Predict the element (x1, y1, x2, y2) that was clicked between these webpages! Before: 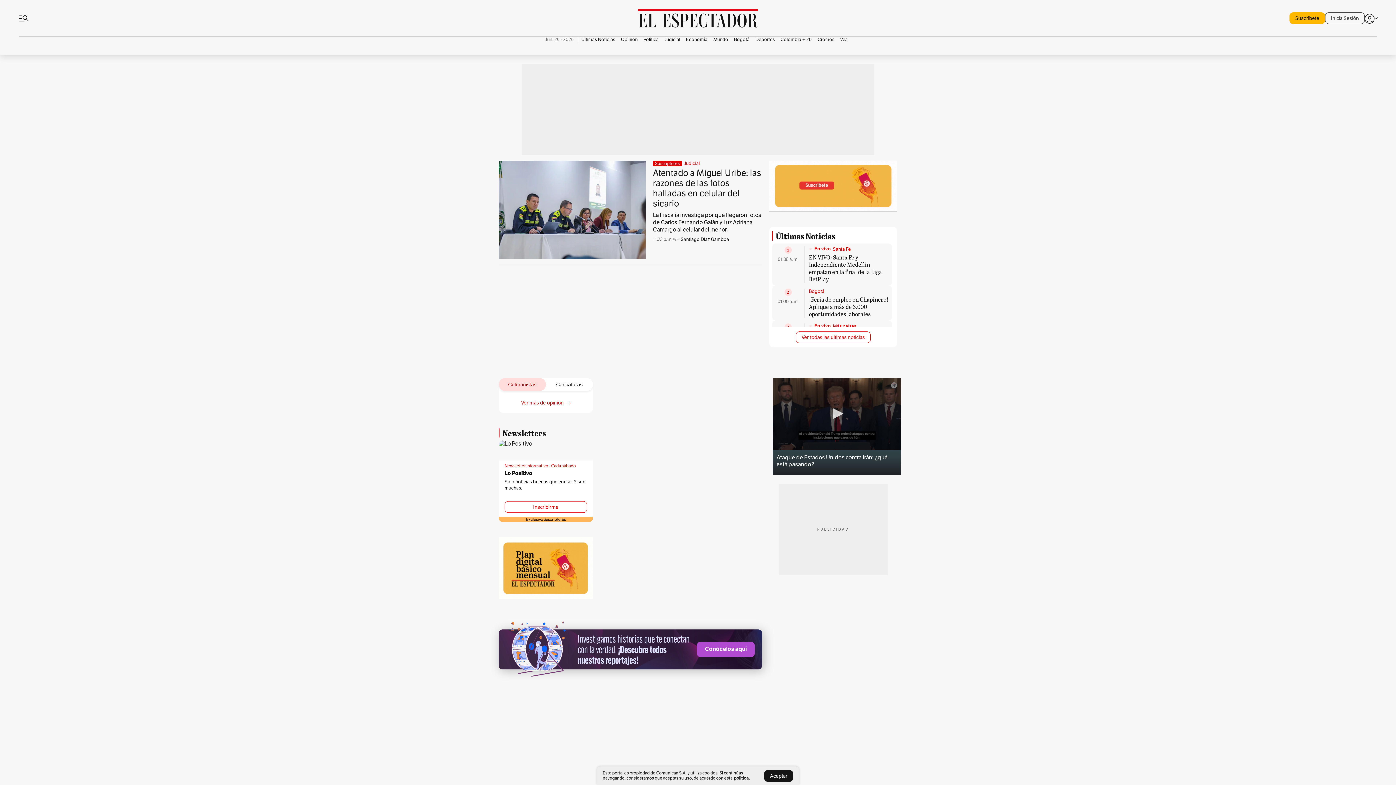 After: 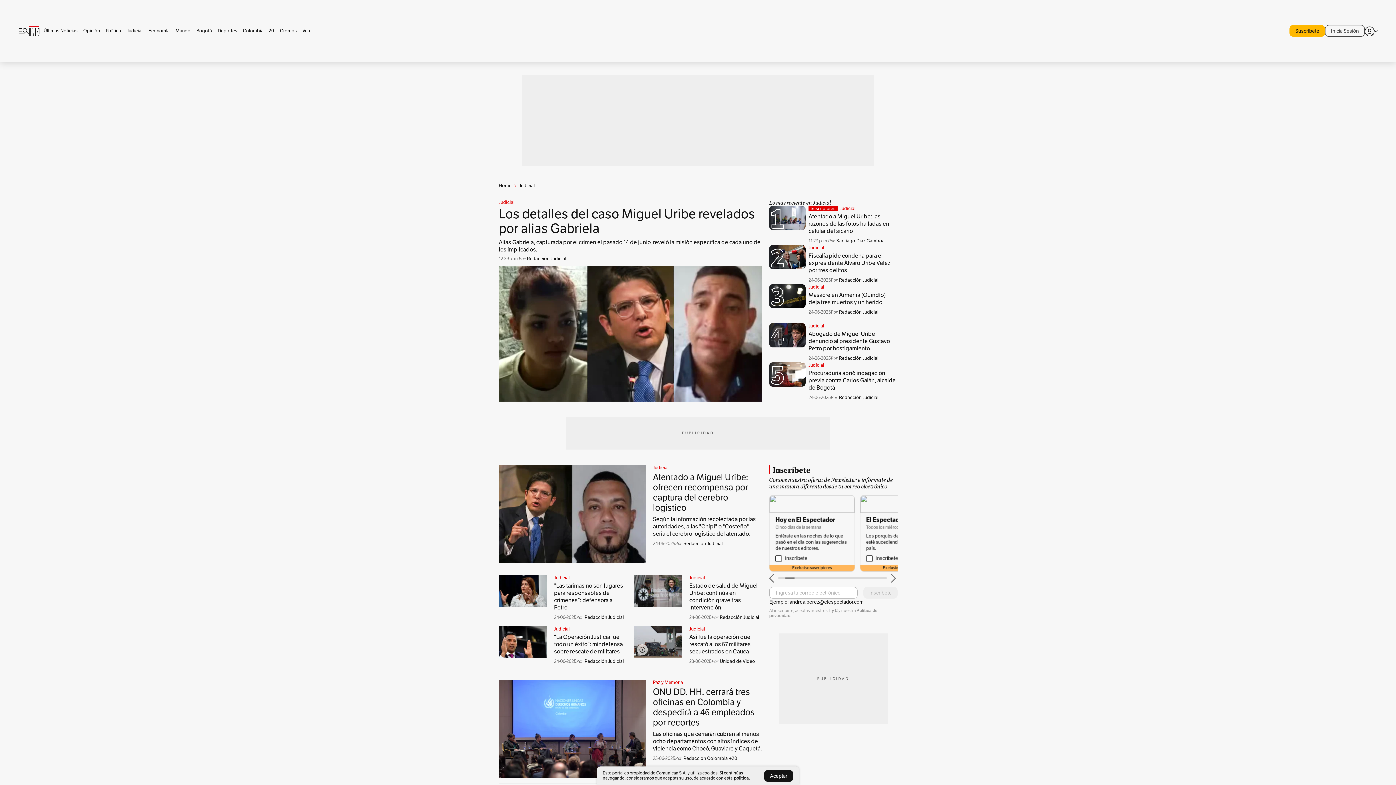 Action: label: Judicial bbox: (684, 160, 700, 166)